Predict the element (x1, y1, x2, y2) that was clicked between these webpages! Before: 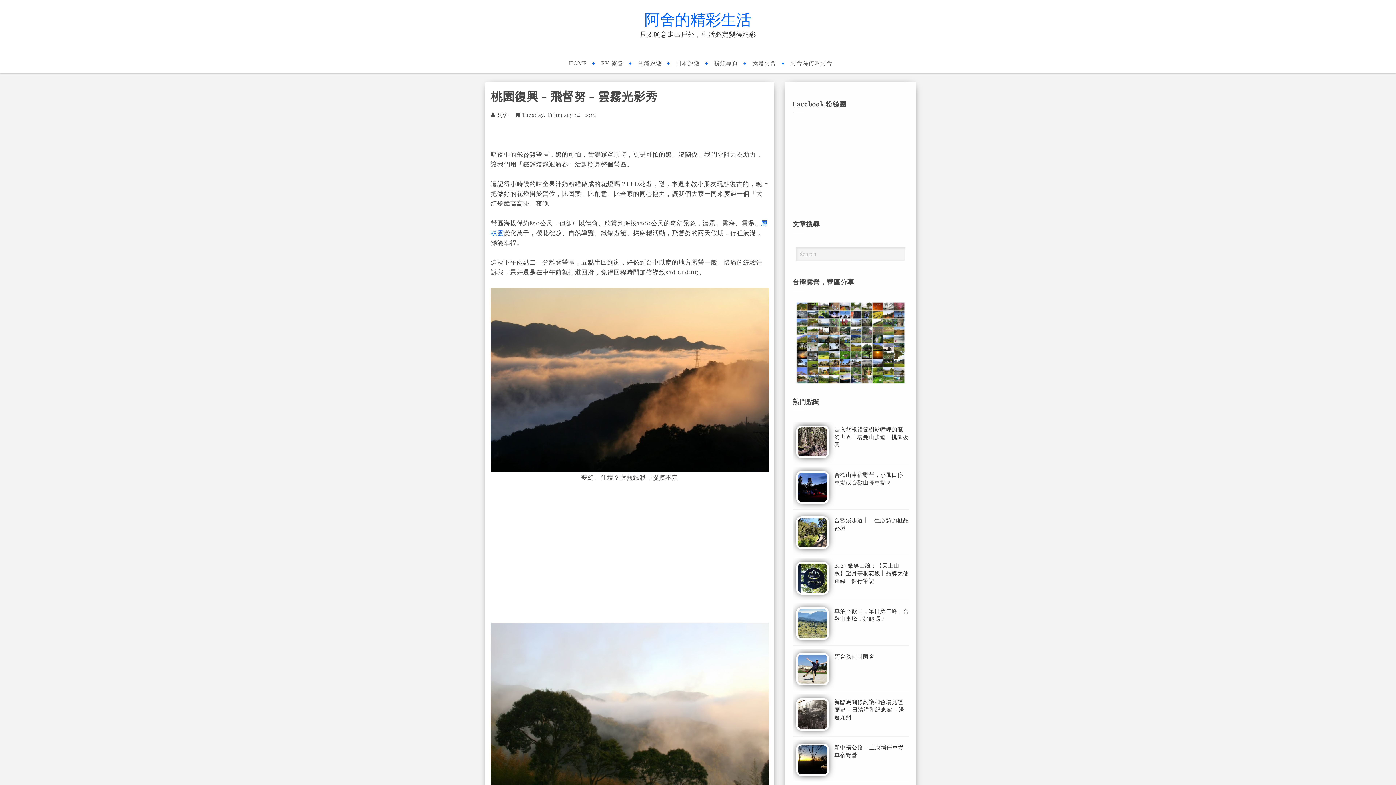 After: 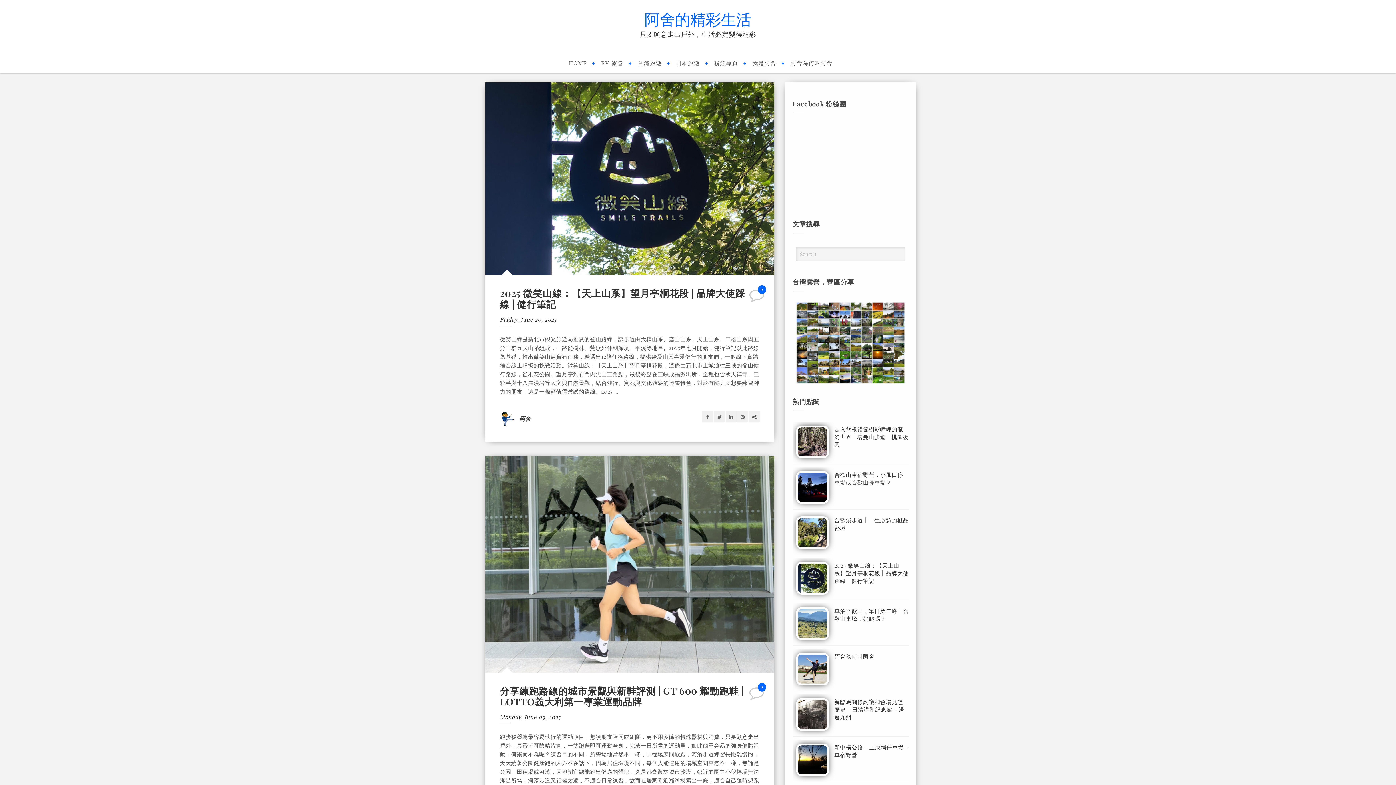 Action: label: HOME bbox: (564, 53, 591, 73)